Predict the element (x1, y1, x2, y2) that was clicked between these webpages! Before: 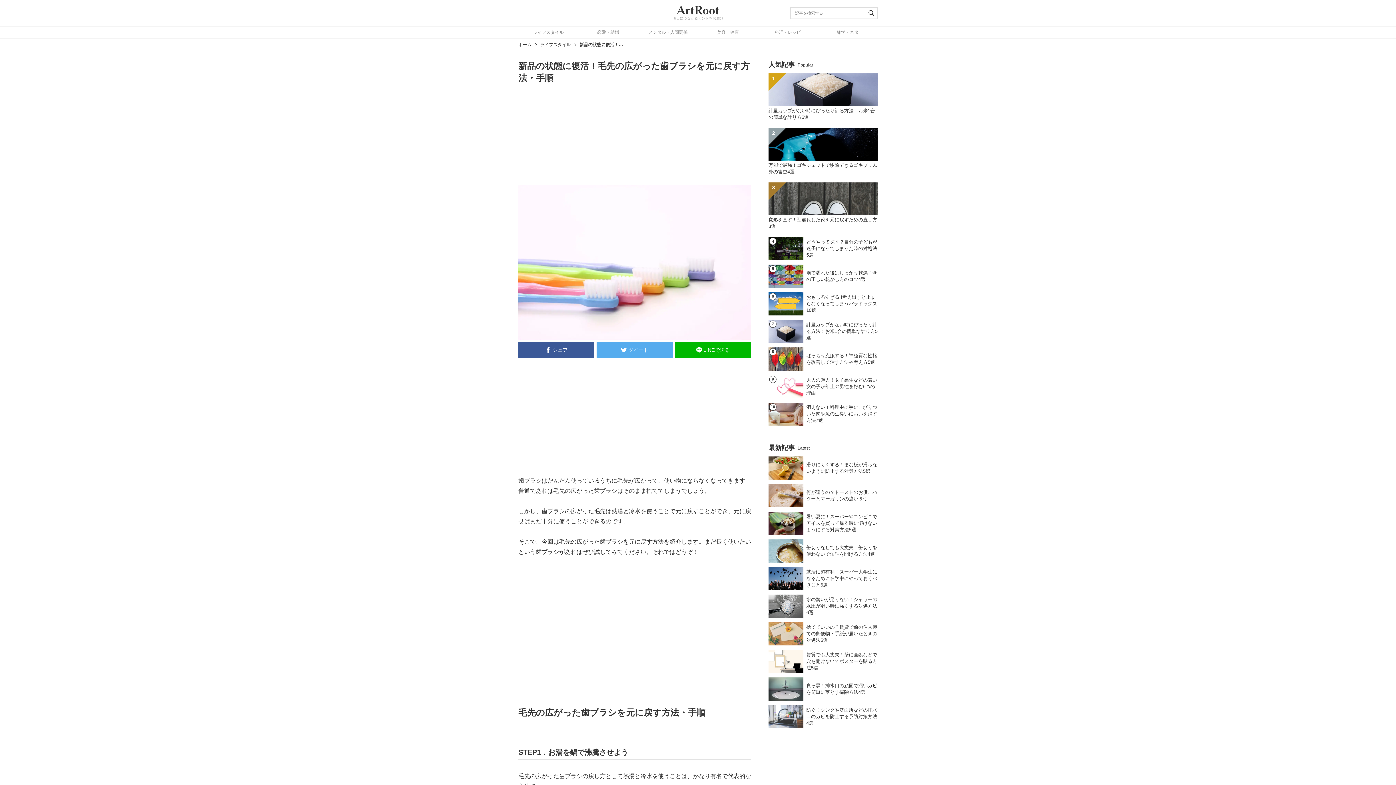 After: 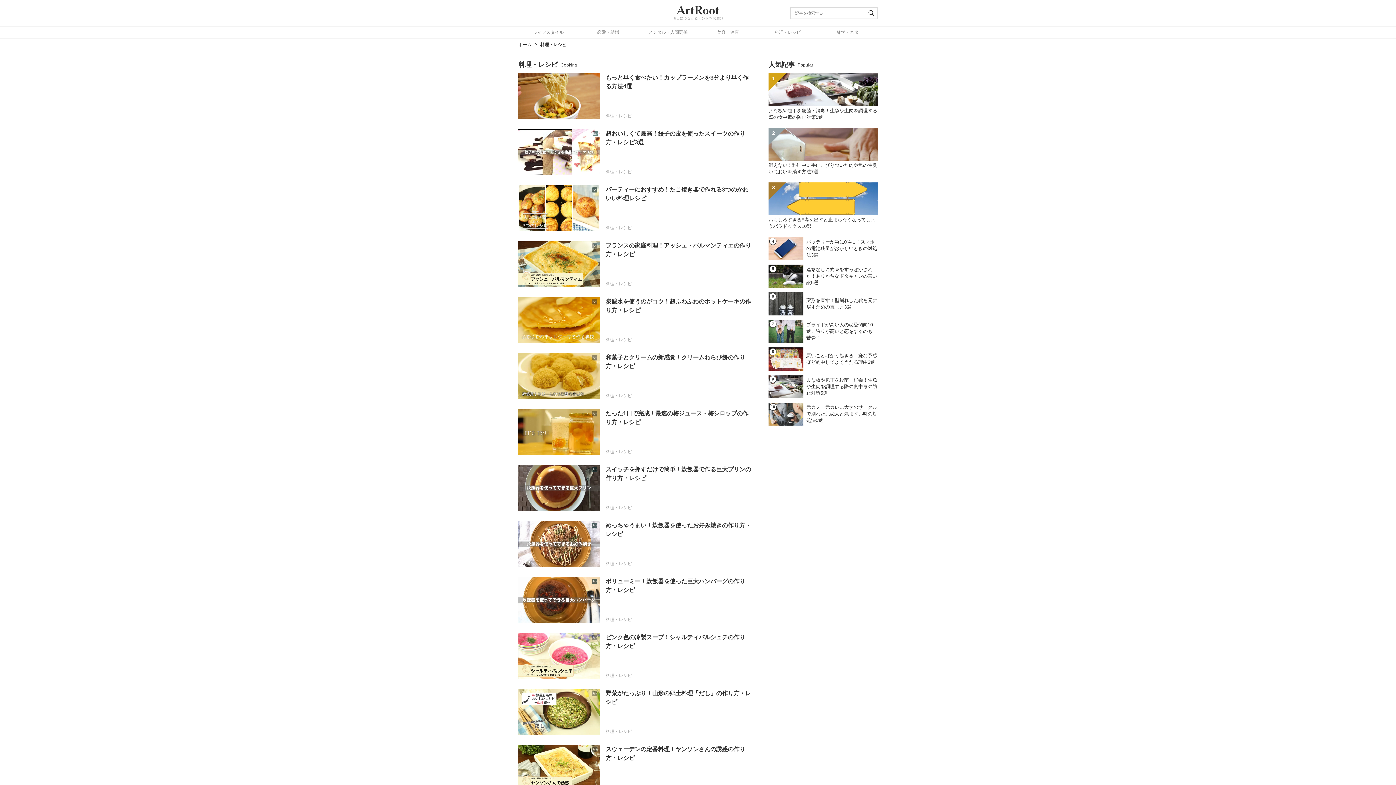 Action: label: 料理・レシピ bbox: (758, 26, 817, 38)